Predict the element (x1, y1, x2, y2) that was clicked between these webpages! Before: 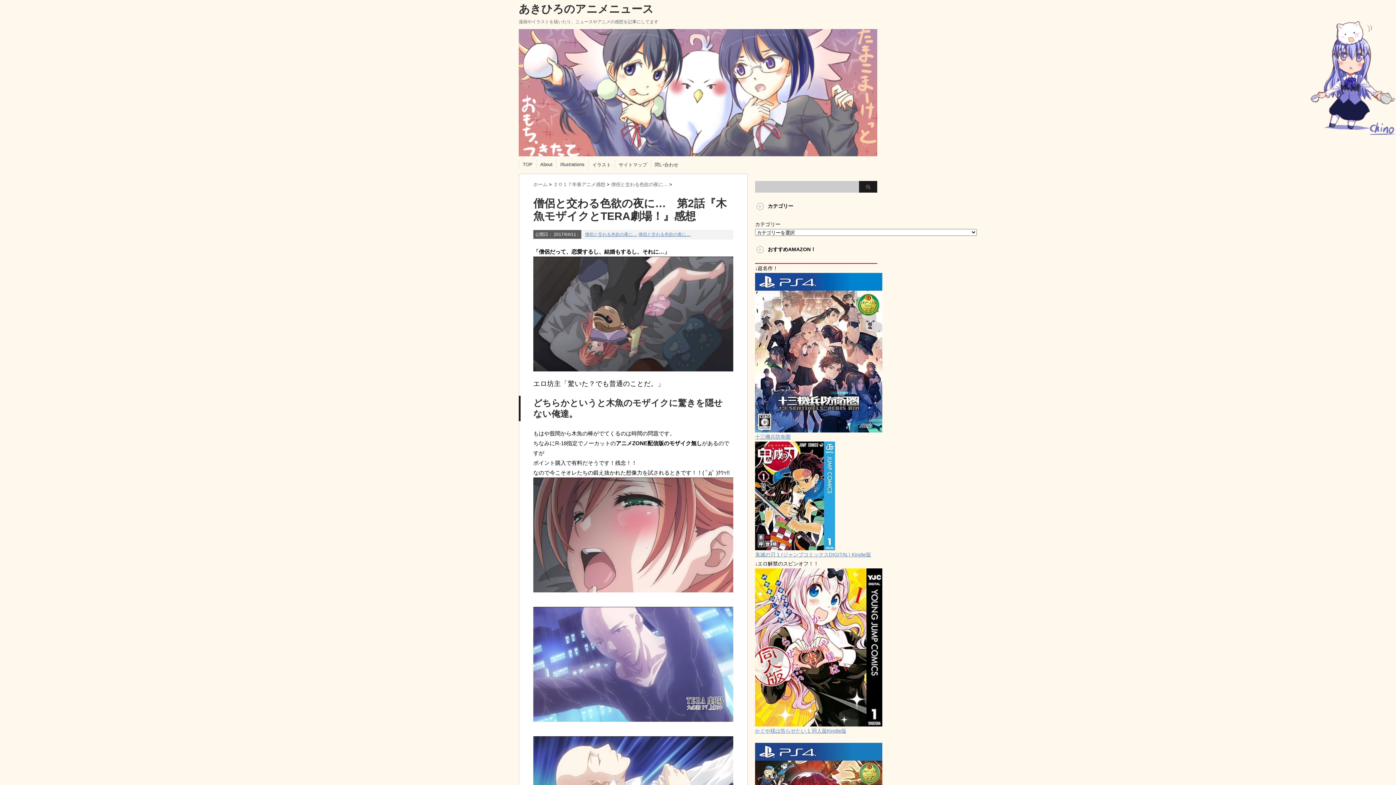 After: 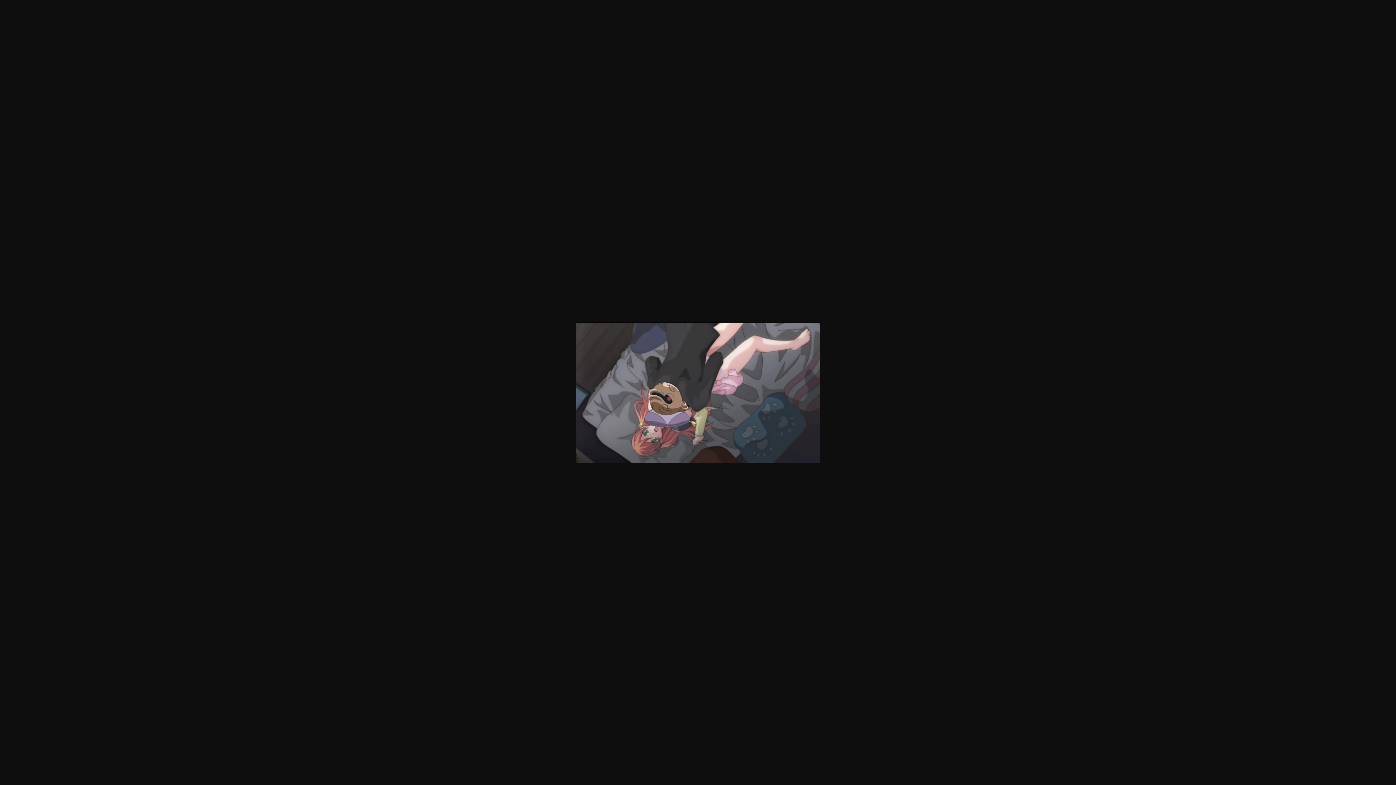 Action: bbox: (533, 370, 733, 377)